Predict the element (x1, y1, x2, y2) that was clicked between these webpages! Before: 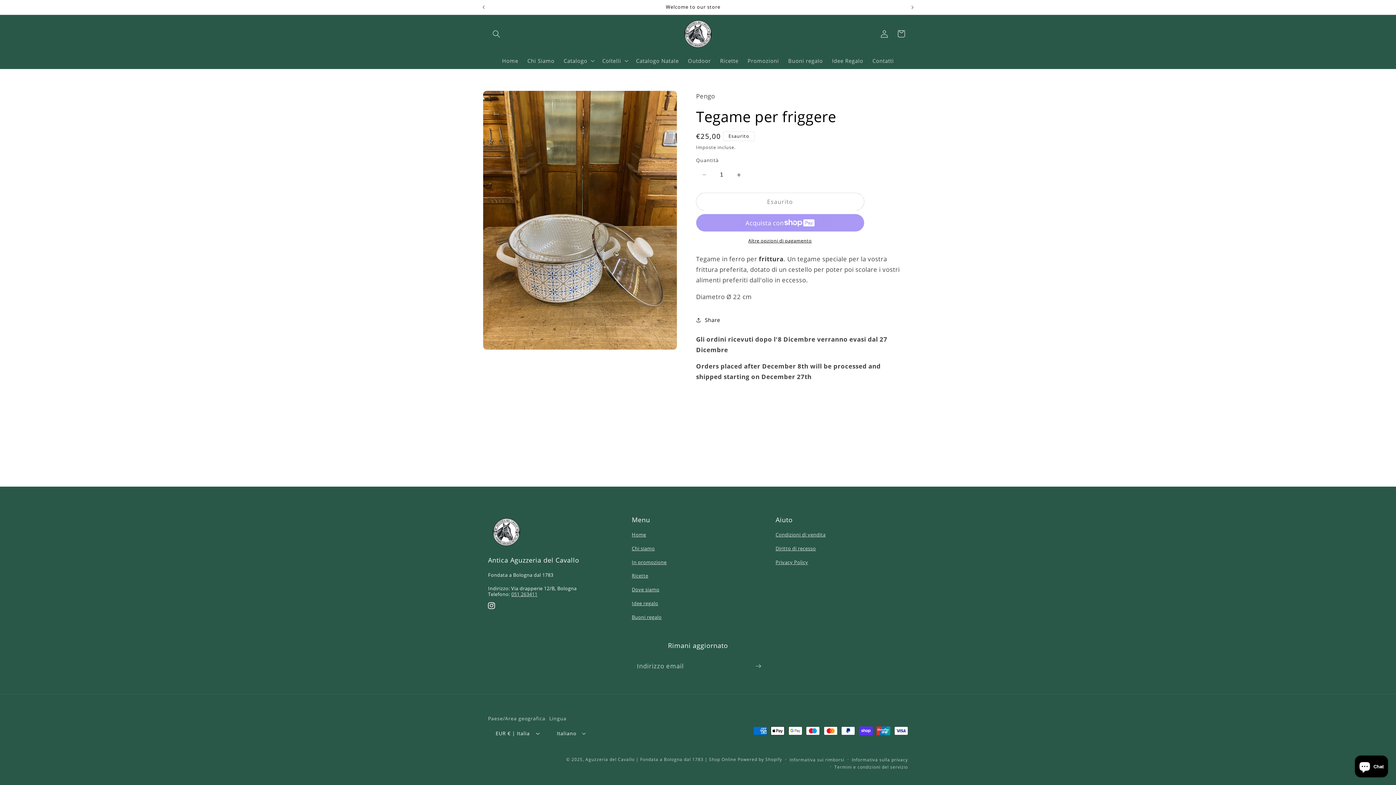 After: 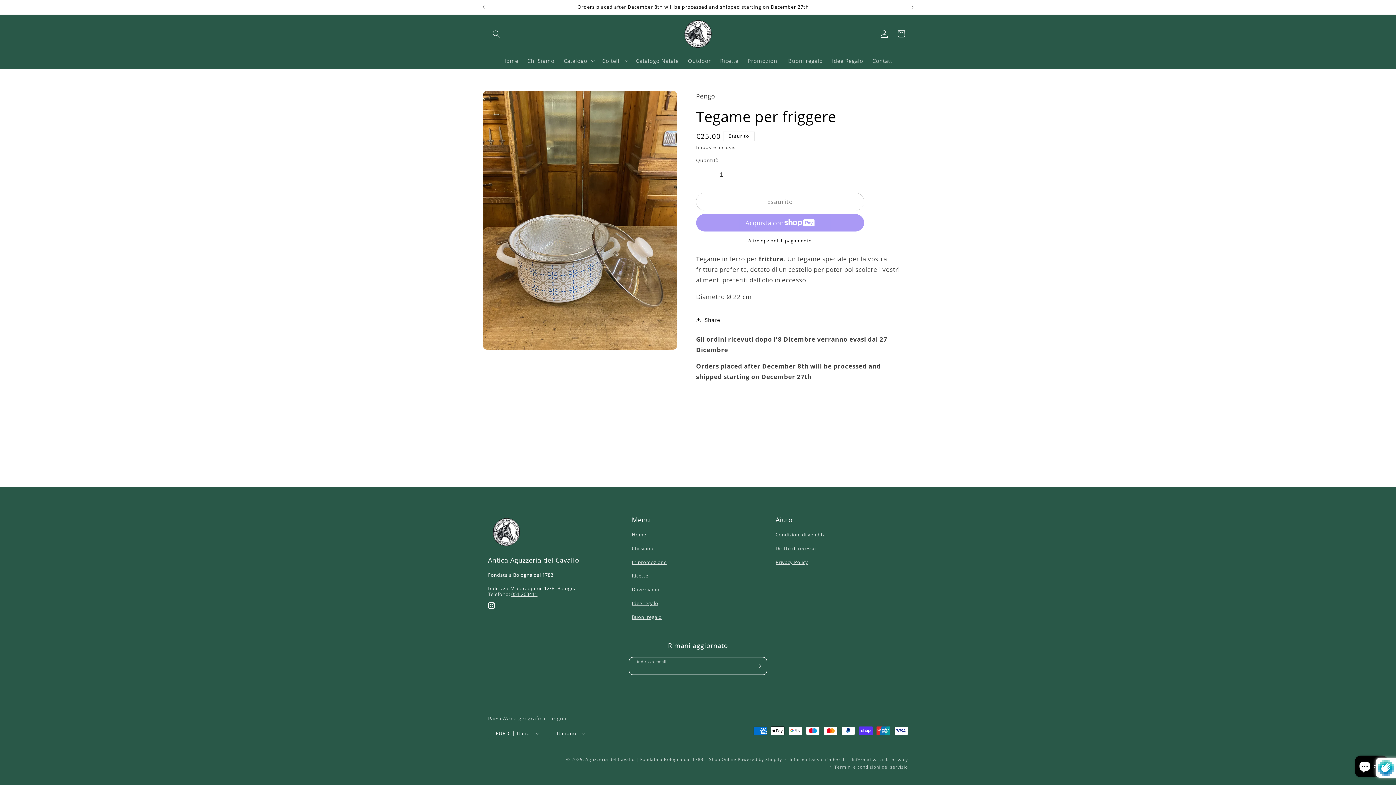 Action: label: Iscriviti bbox: (750, 657, 766, 675)